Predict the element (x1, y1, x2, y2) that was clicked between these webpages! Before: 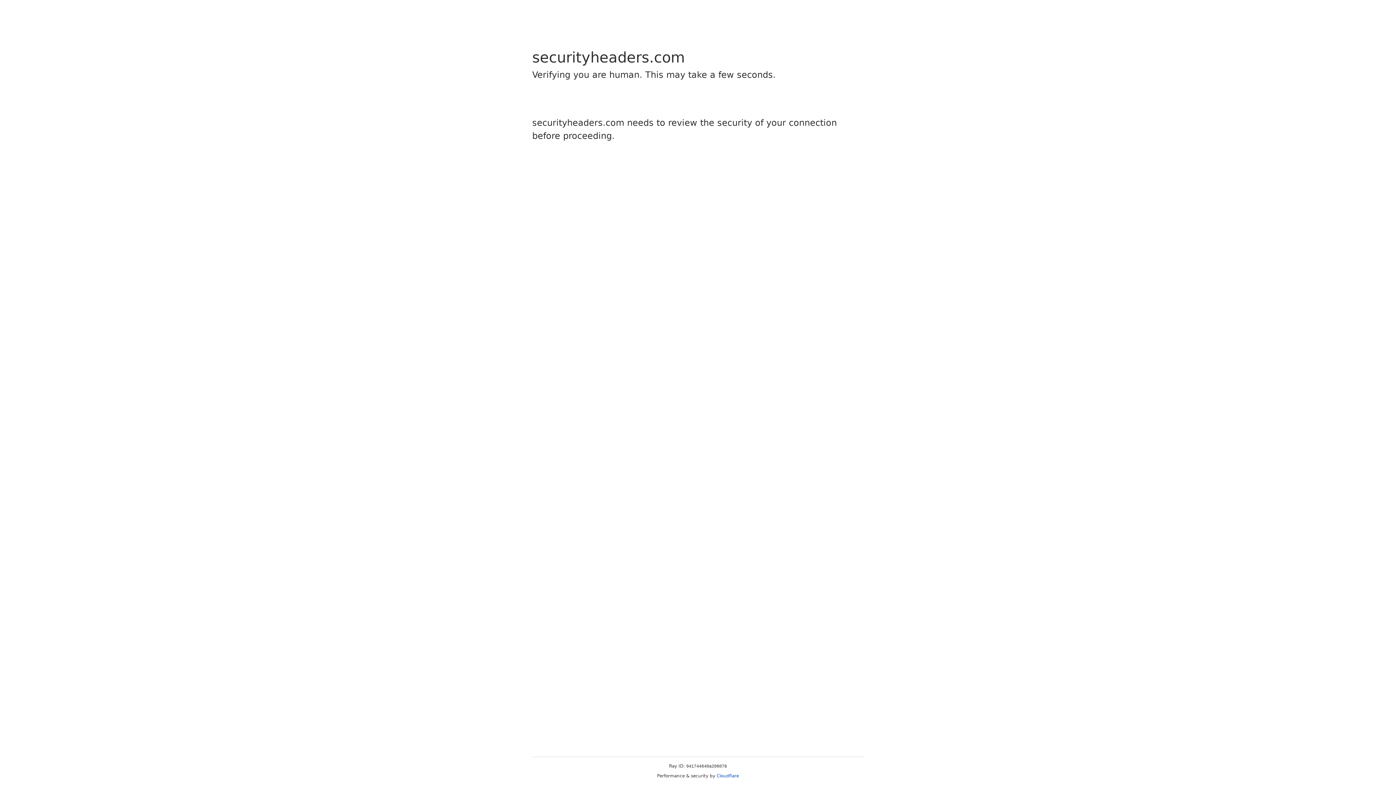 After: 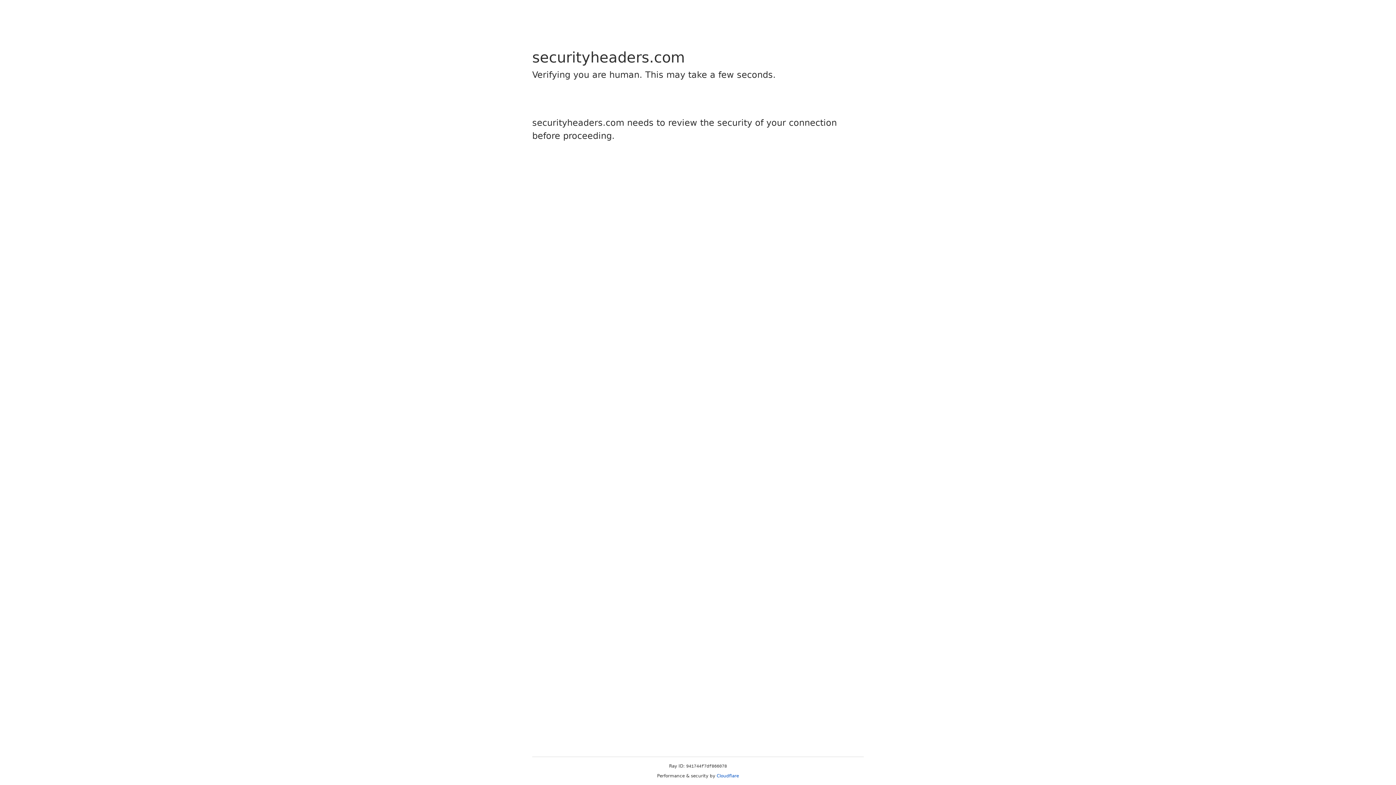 Action: label: Cloudflare bbox: (716, 773, 739, 778)